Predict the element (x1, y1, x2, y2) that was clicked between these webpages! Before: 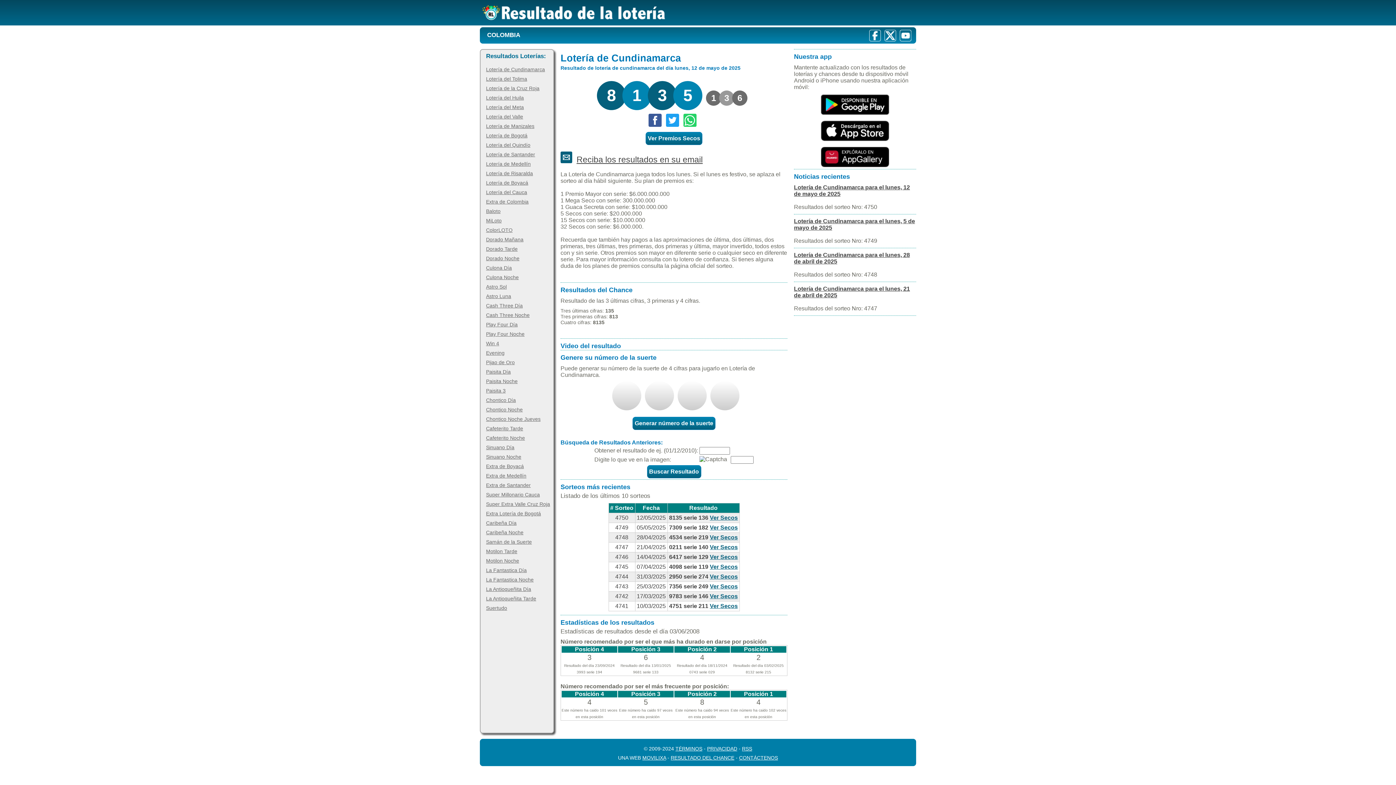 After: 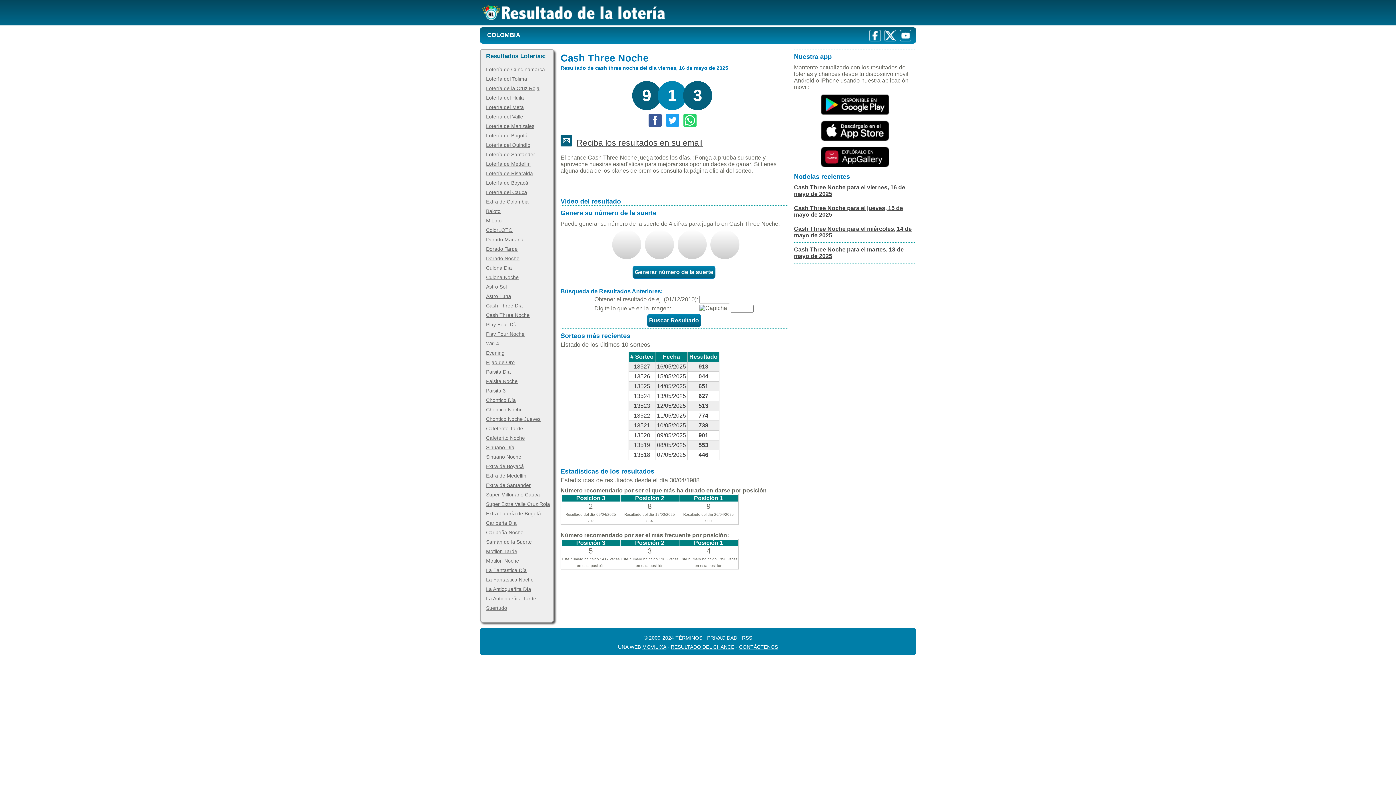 Action: label: Cash Three Noche bbox: (486, 312, 529, 318)